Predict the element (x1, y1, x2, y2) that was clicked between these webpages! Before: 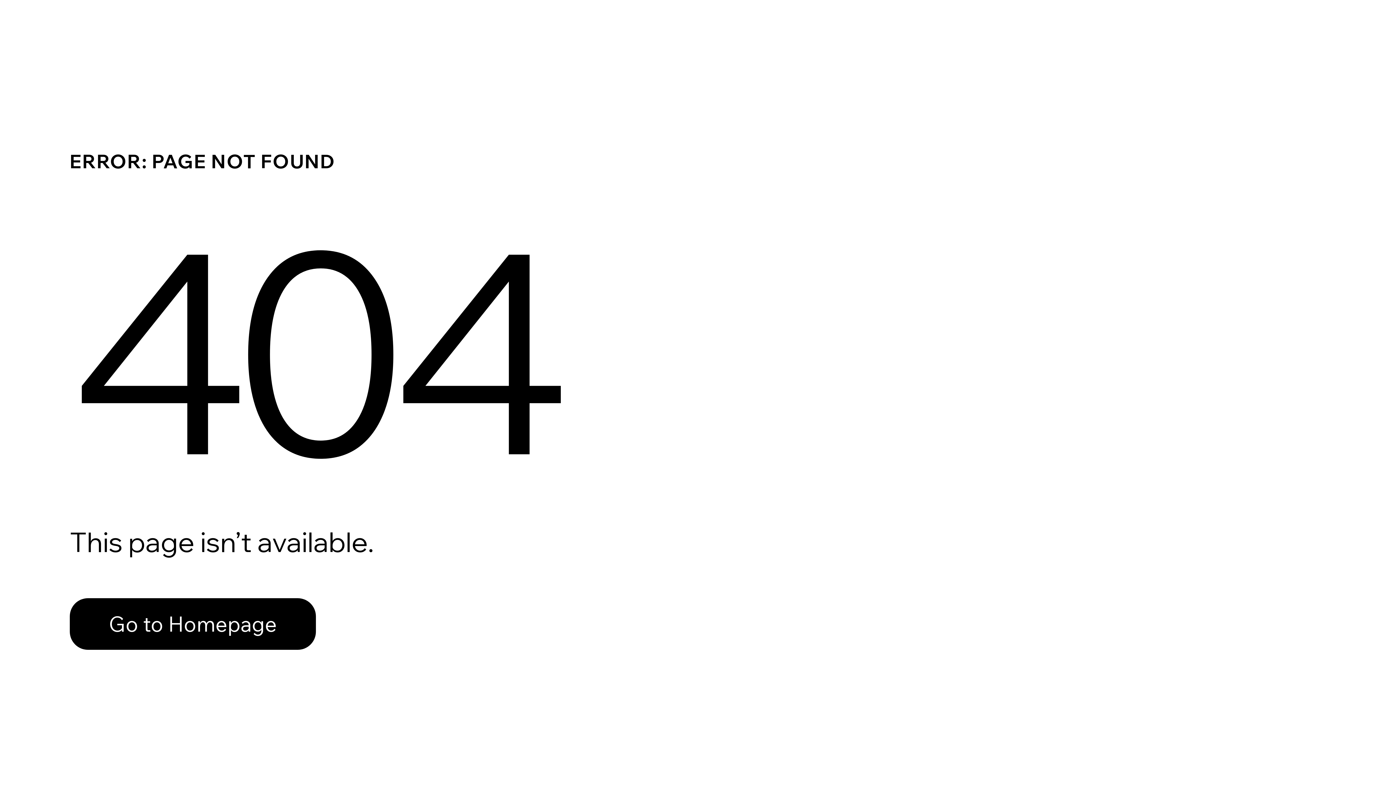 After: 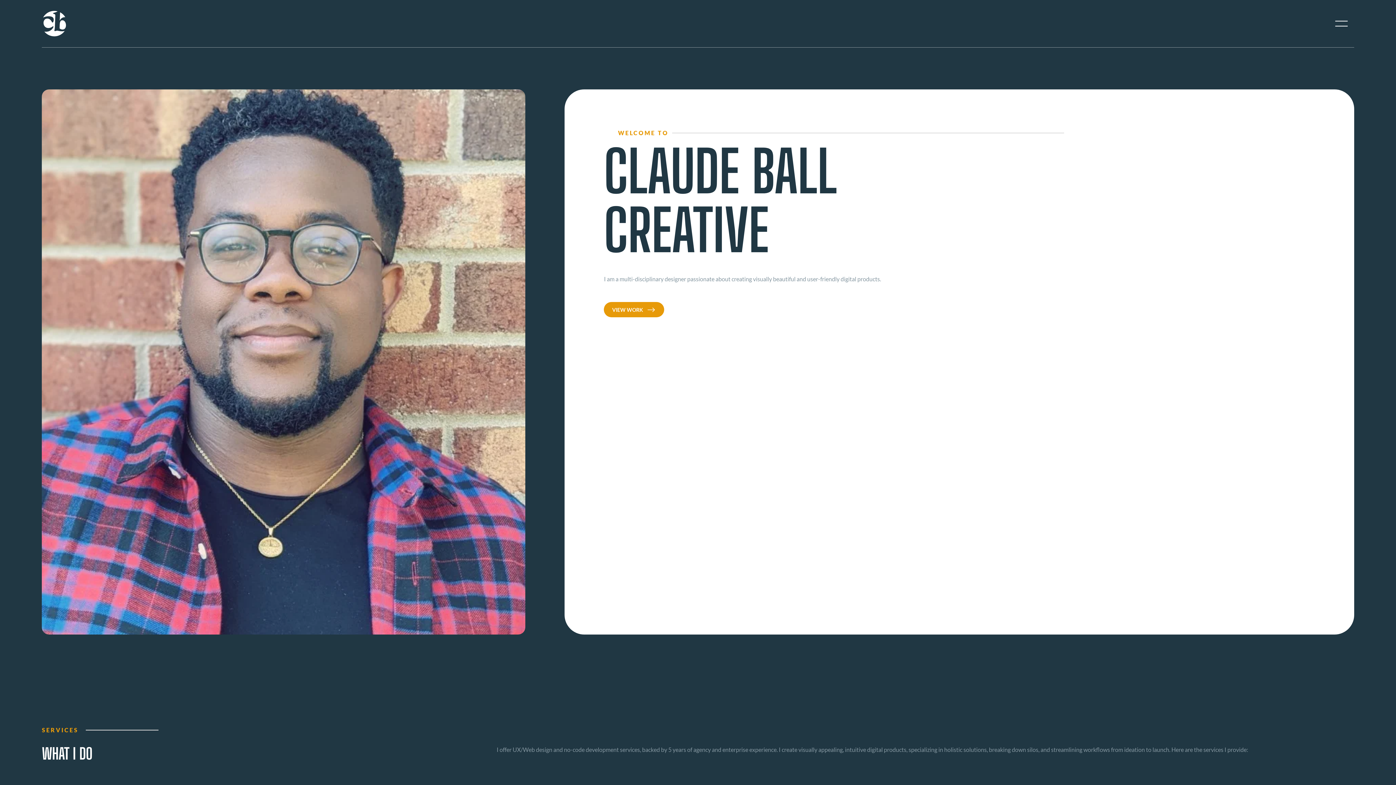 Action: label: Go to Homepage bbox: (69, 598, 316, 650)